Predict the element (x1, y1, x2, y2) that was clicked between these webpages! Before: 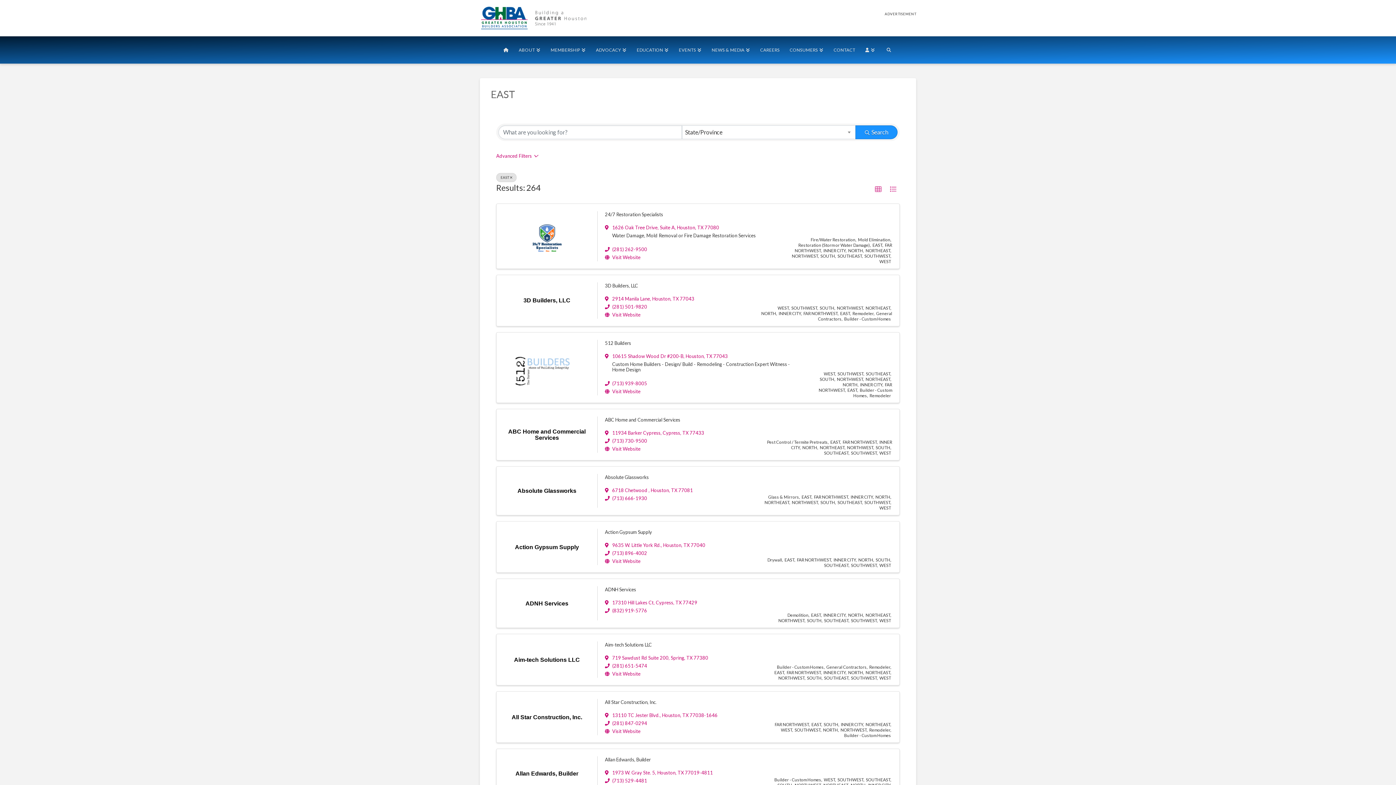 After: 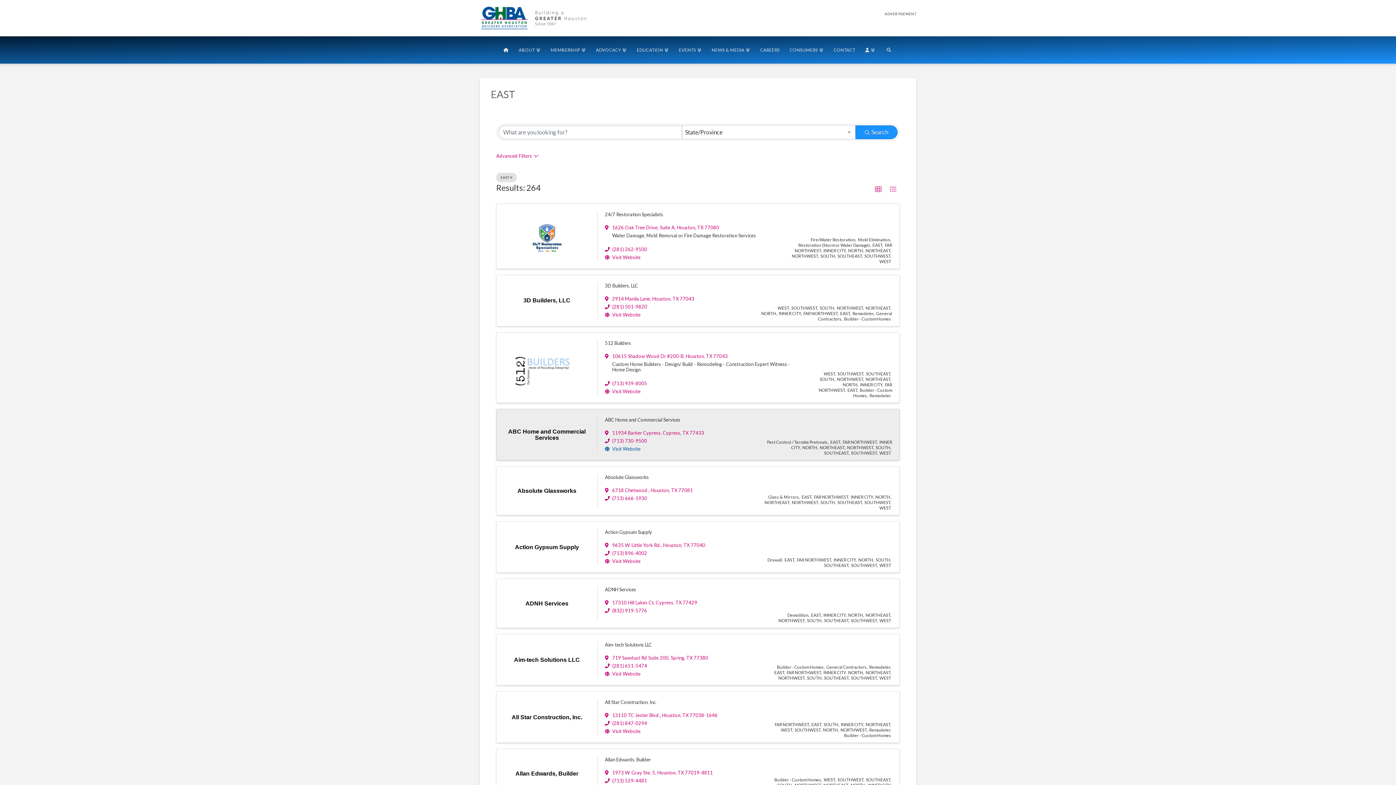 Action: label: Visit Website bbox: (612, 446, 640, 451)